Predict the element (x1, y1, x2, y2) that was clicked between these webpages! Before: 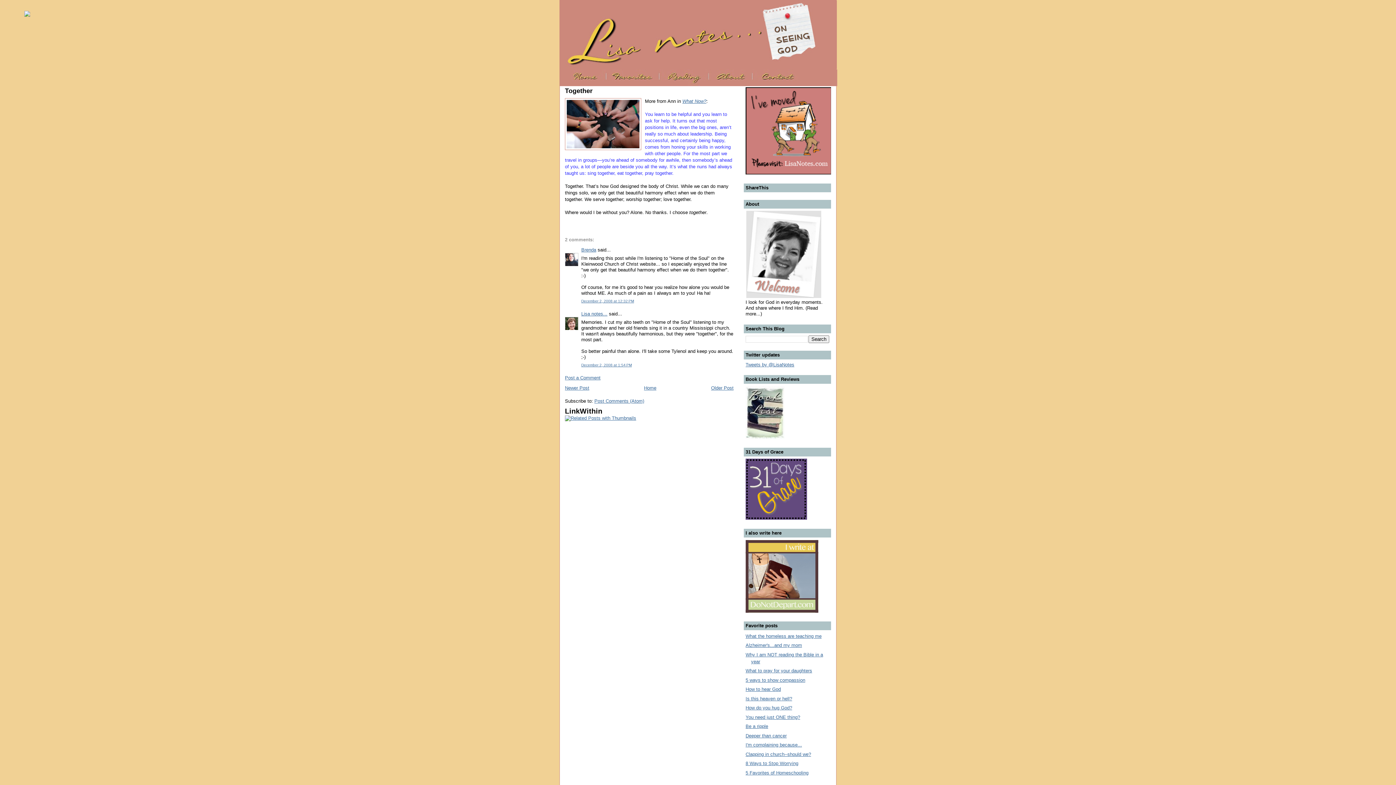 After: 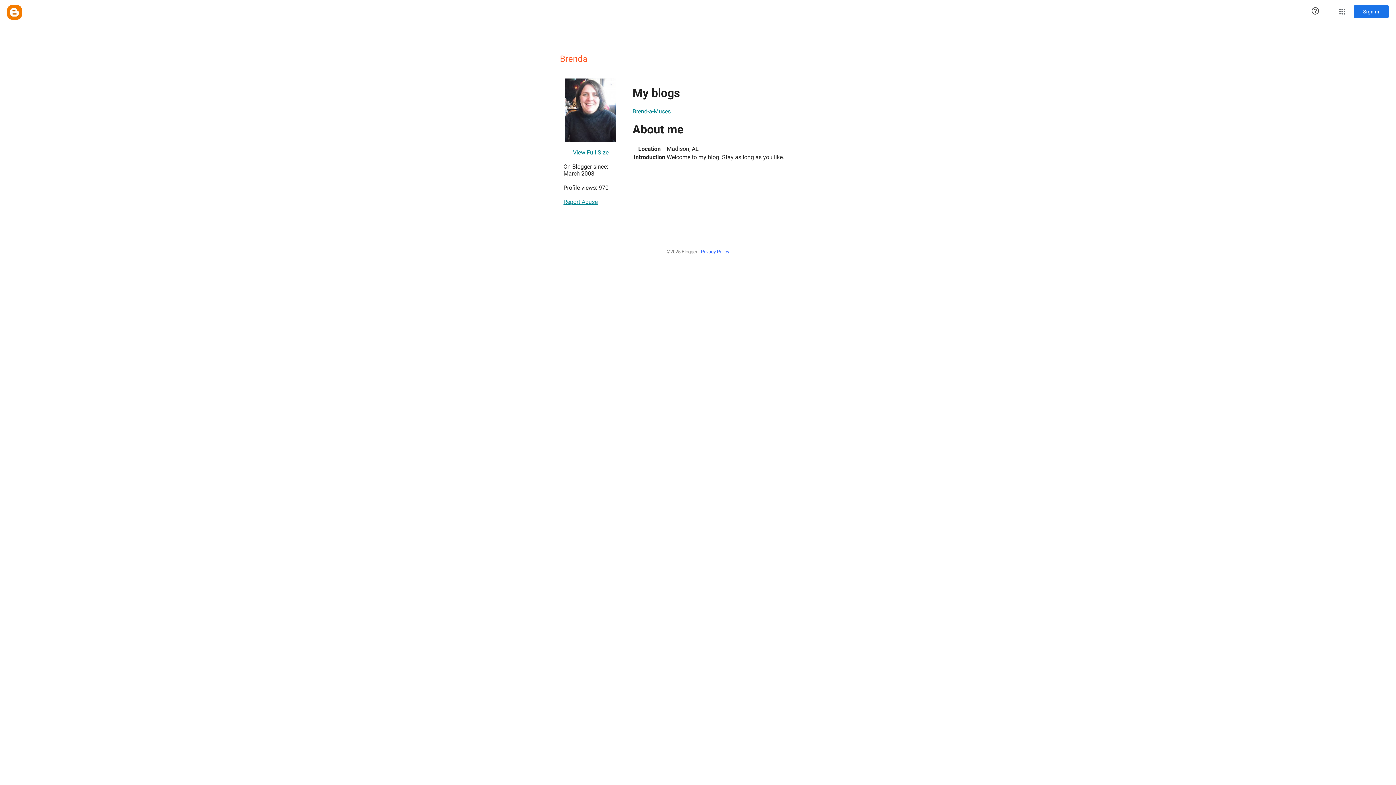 Action: bbox: (581, 247, 596, 252) label: Brenda